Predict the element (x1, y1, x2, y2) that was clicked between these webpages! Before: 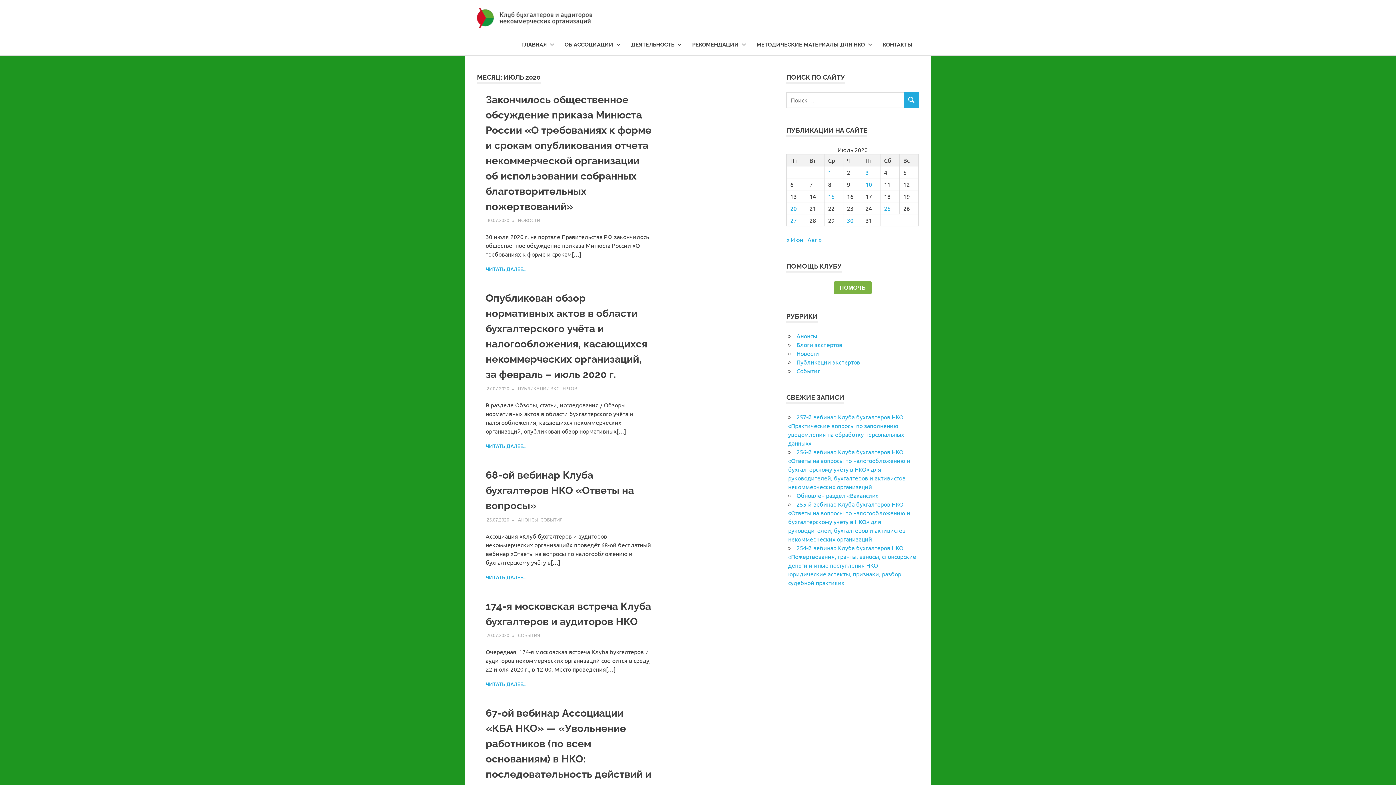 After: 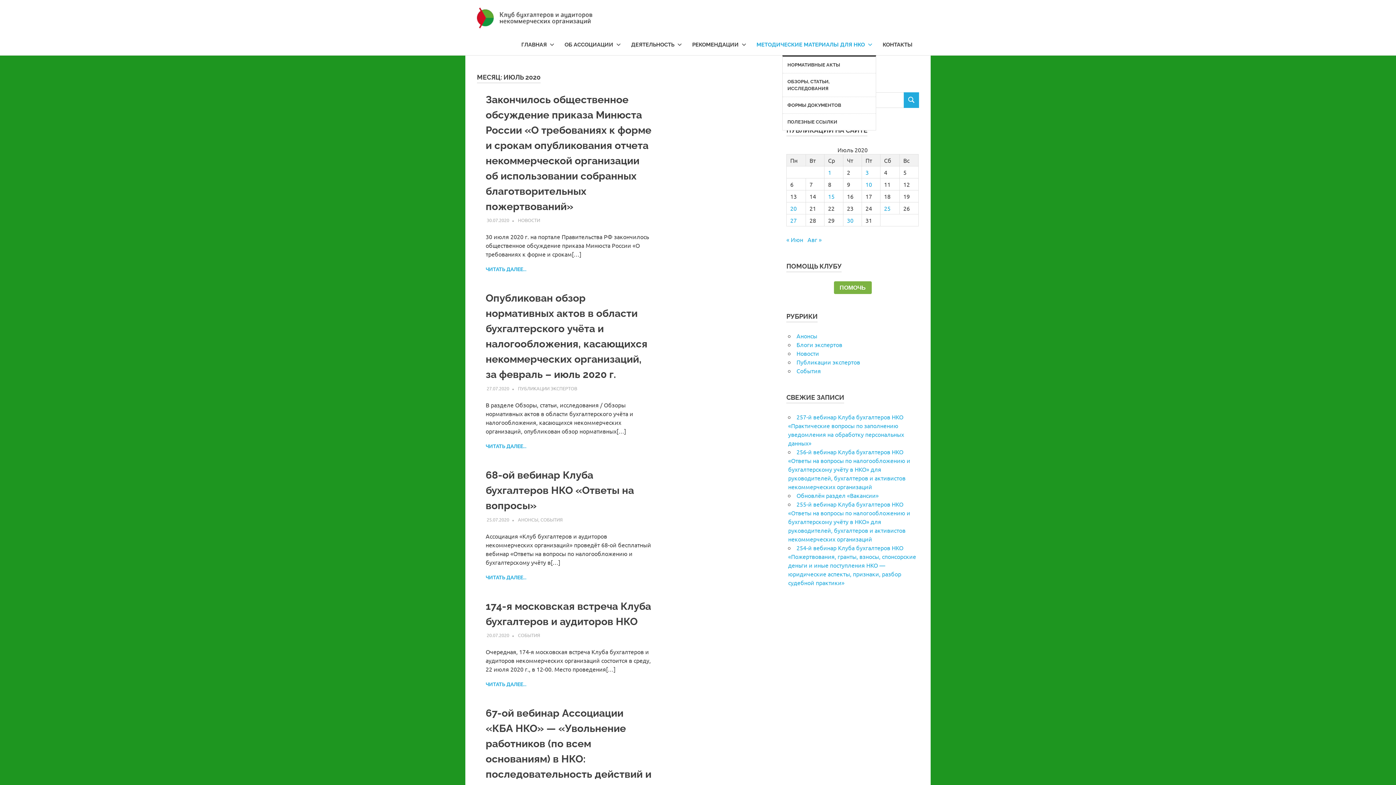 Action: bbox: (750, 34, 876, 55) label: МЕТОДИЧЕСКИЕ МАТЕРИАЛЫ ДЛЯ НКО